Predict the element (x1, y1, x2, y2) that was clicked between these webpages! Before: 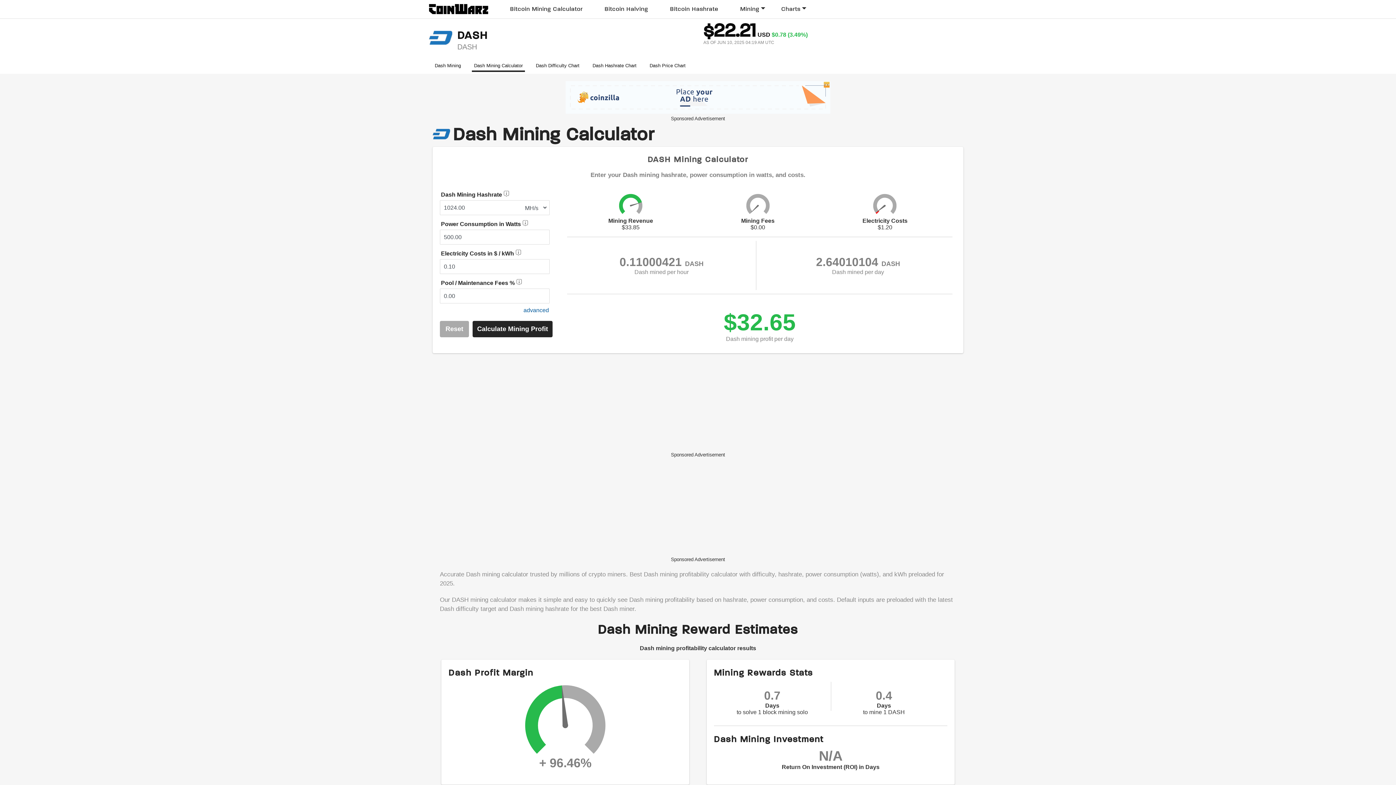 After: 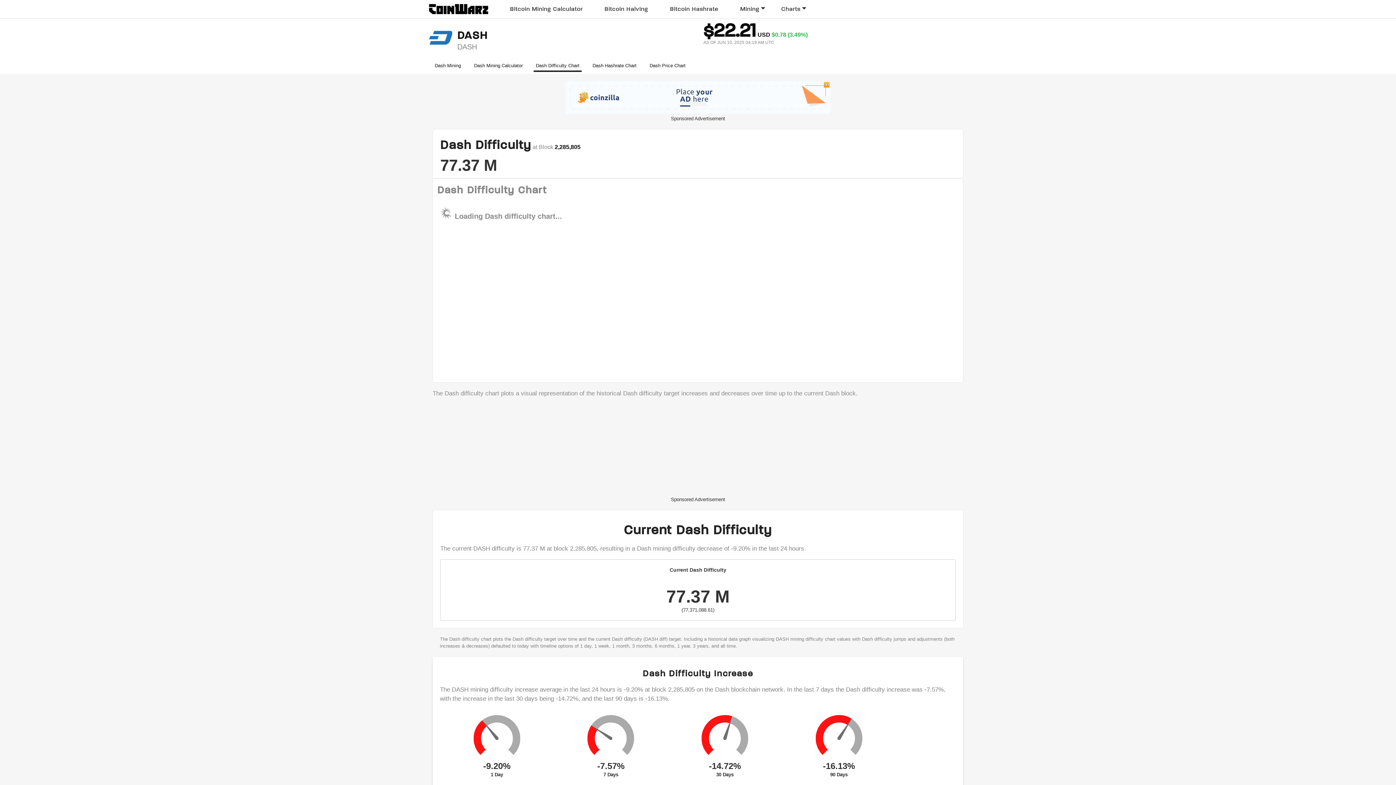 Action: label: Dash Difficulty Chart bbox: (533, 60, 581, 70)